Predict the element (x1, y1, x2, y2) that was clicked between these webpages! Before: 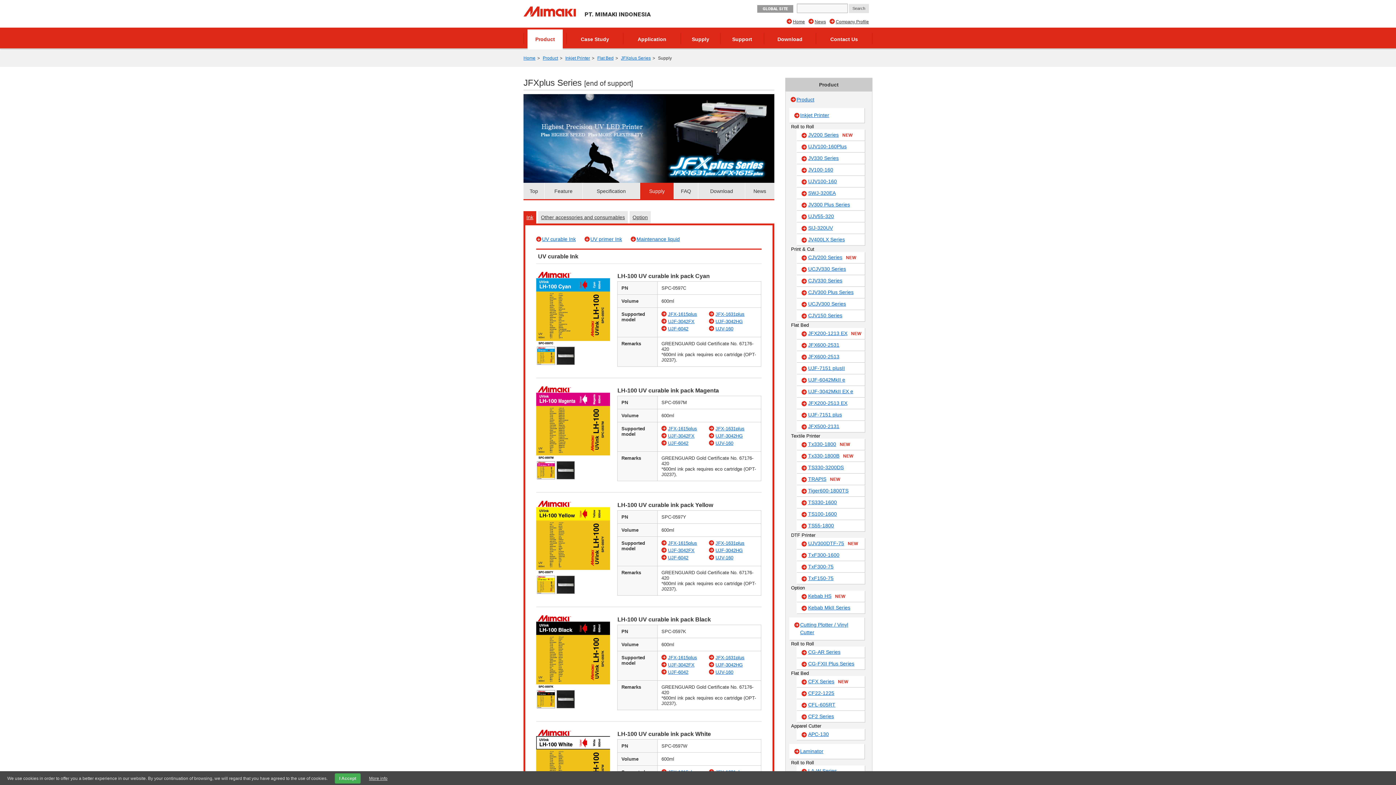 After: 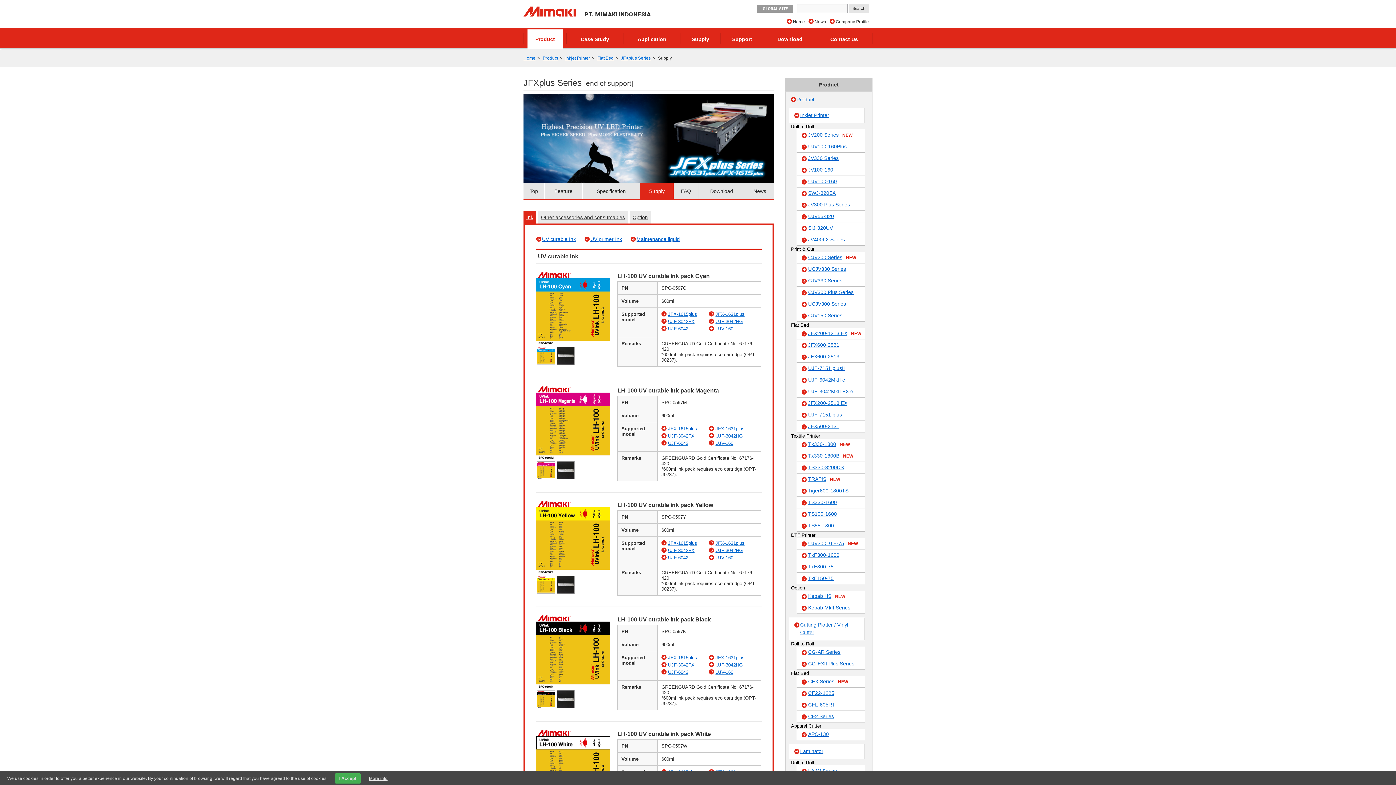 Action: bbox: (536, 460, 556, 480)